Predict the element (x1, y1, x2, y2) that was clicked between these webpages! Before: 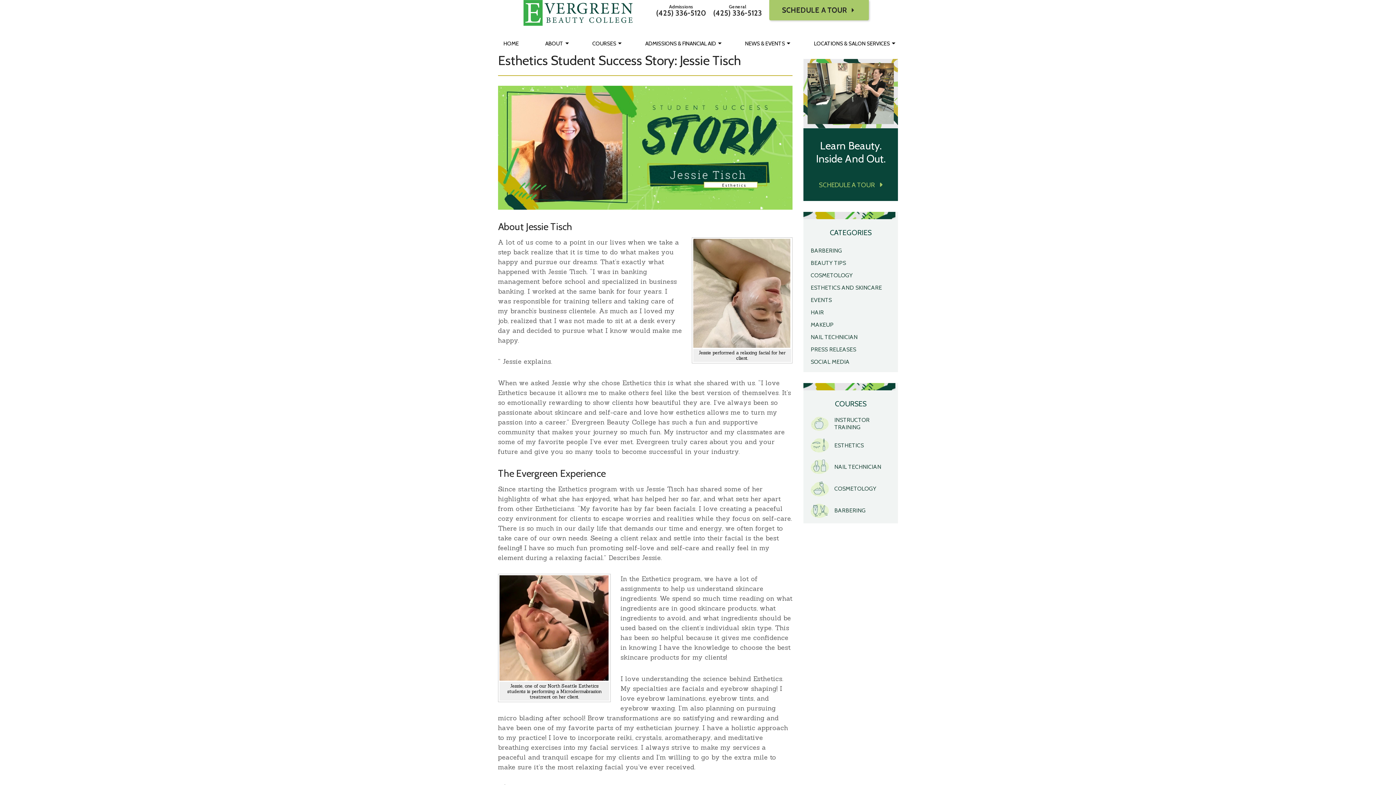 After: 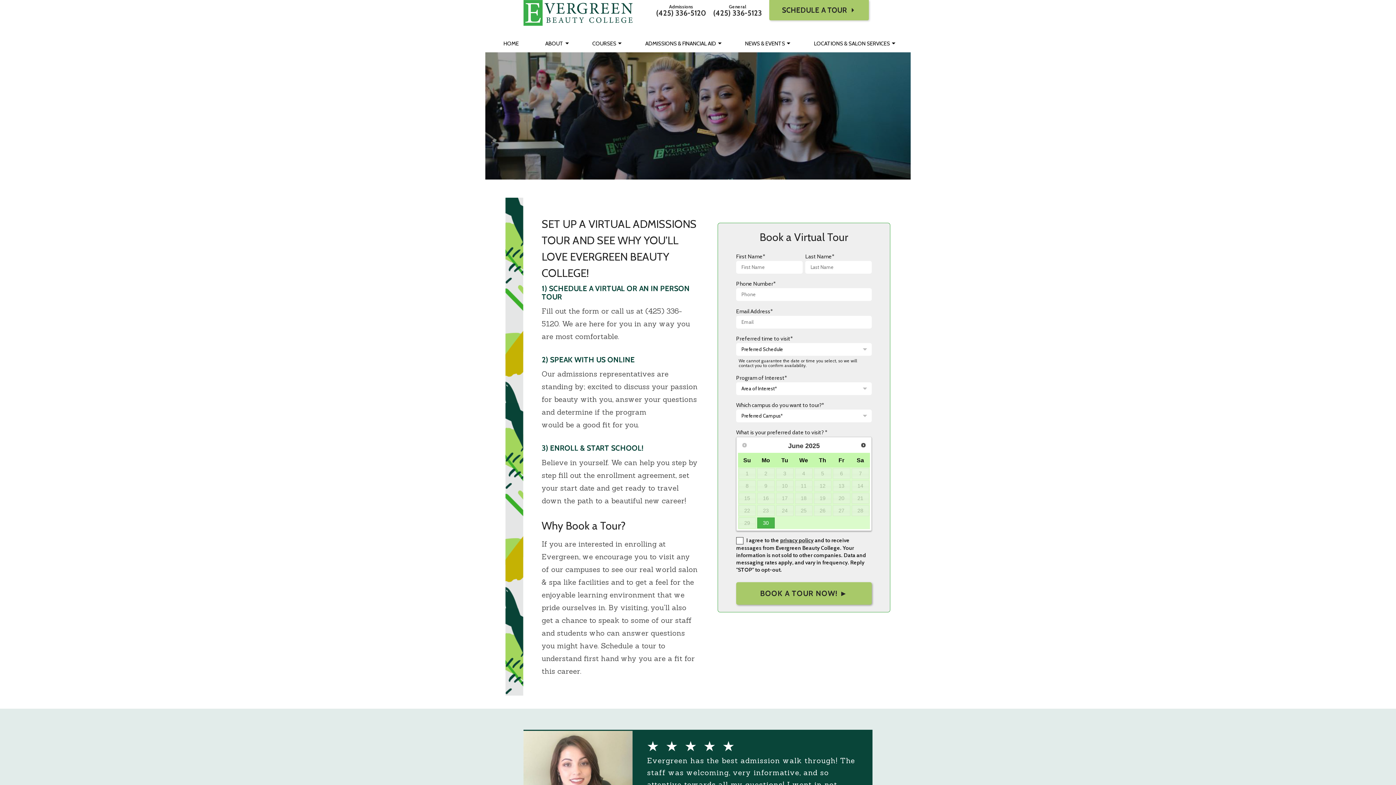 Action: label: SCHEDULE A TOUR bbox: (769, 0, 869, 20)